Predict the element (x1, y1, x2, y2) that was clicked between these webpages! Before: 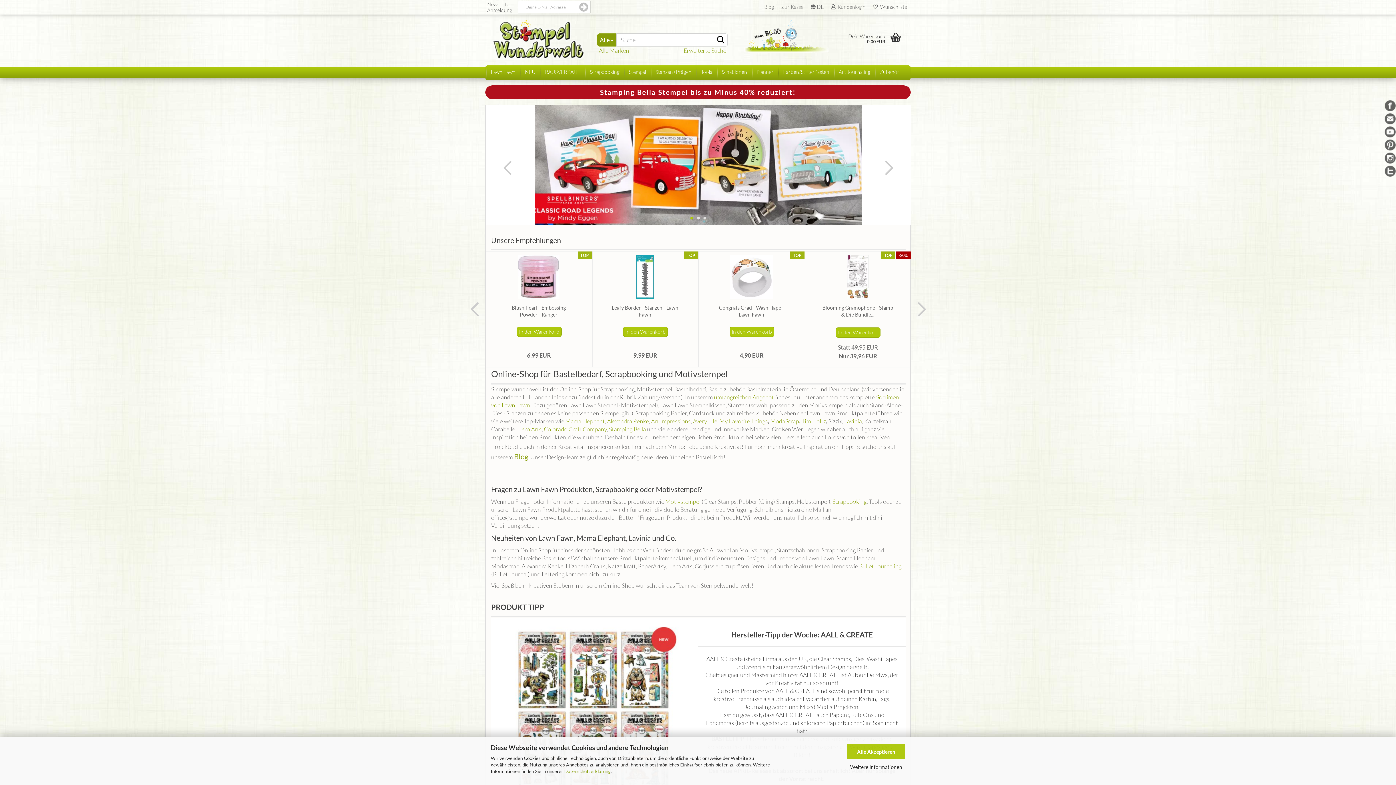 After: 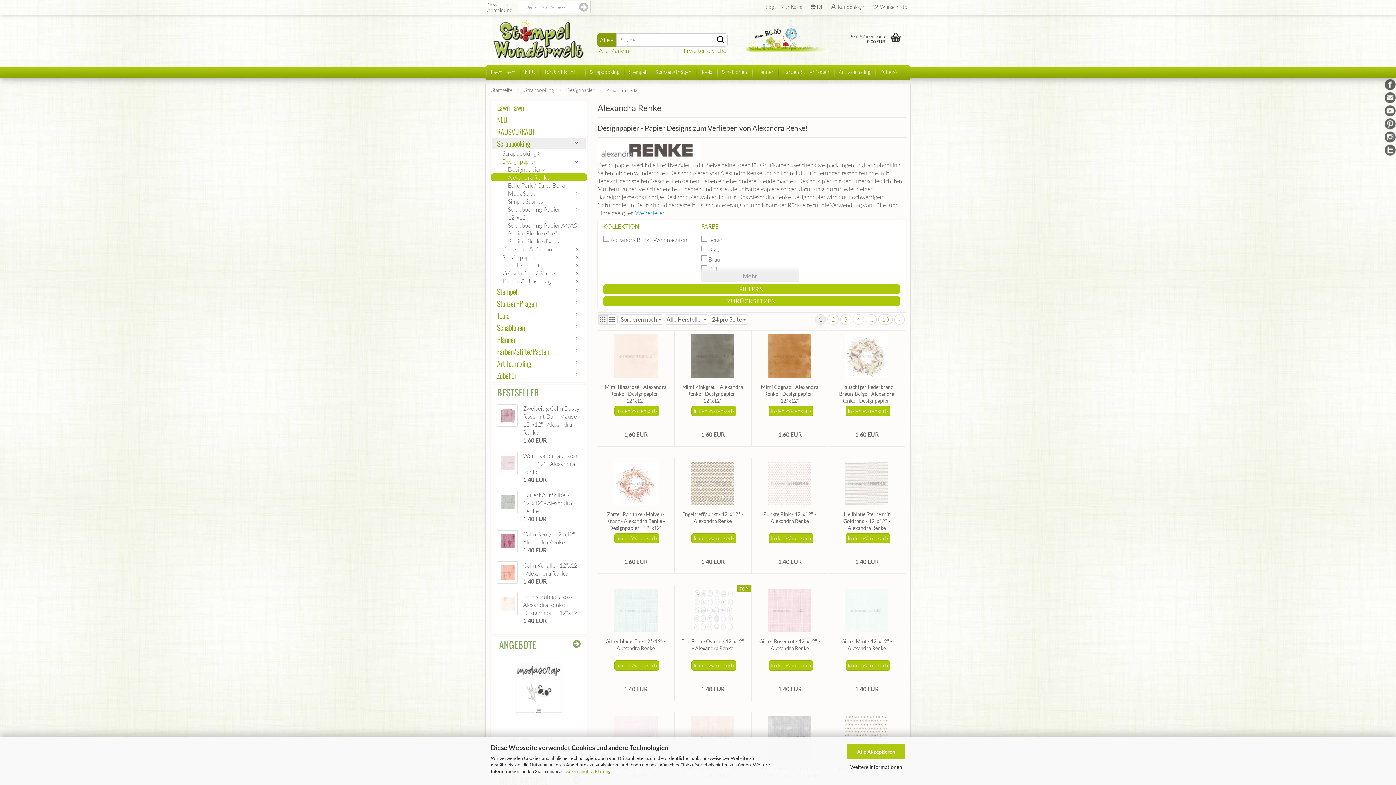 Action: bbox: (607, 297, 649, 305) label: Alexandra Renke